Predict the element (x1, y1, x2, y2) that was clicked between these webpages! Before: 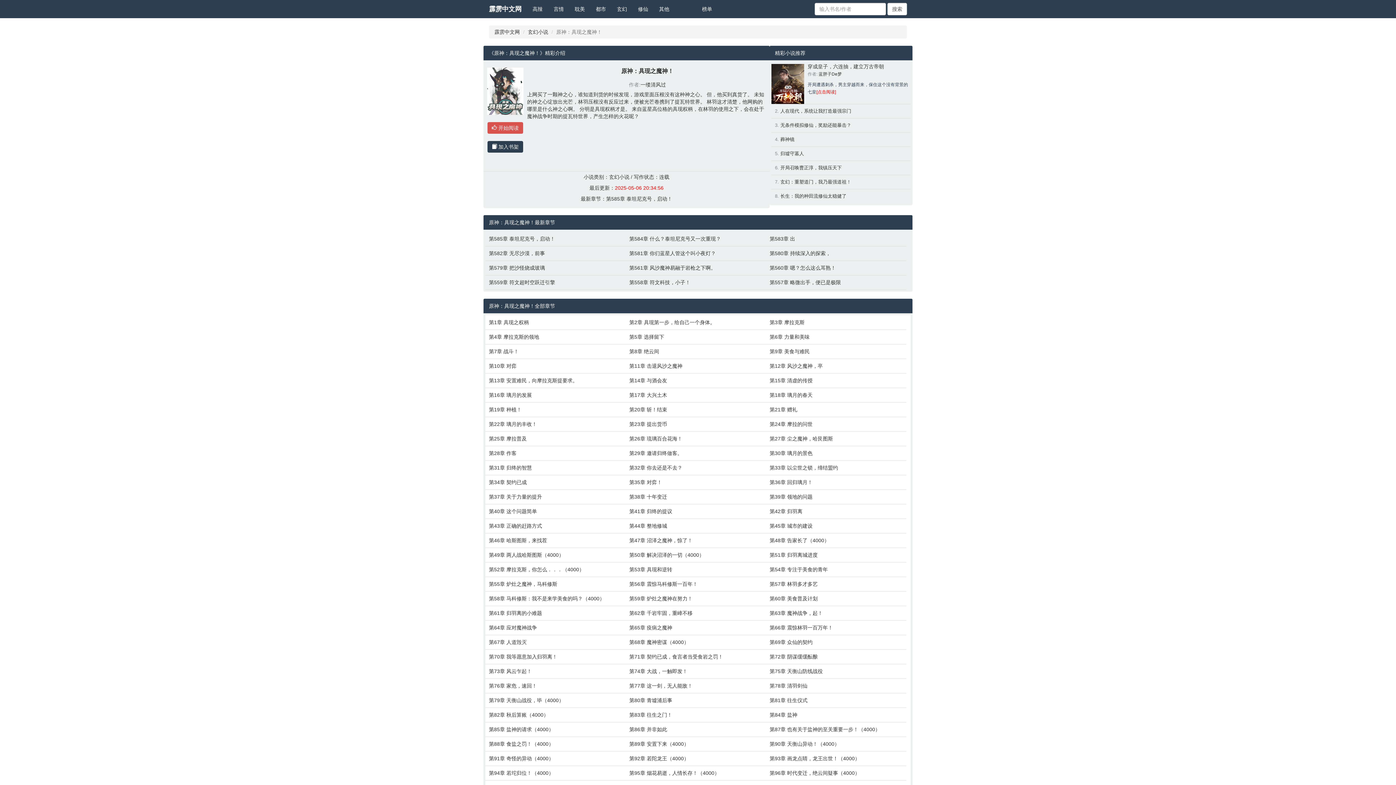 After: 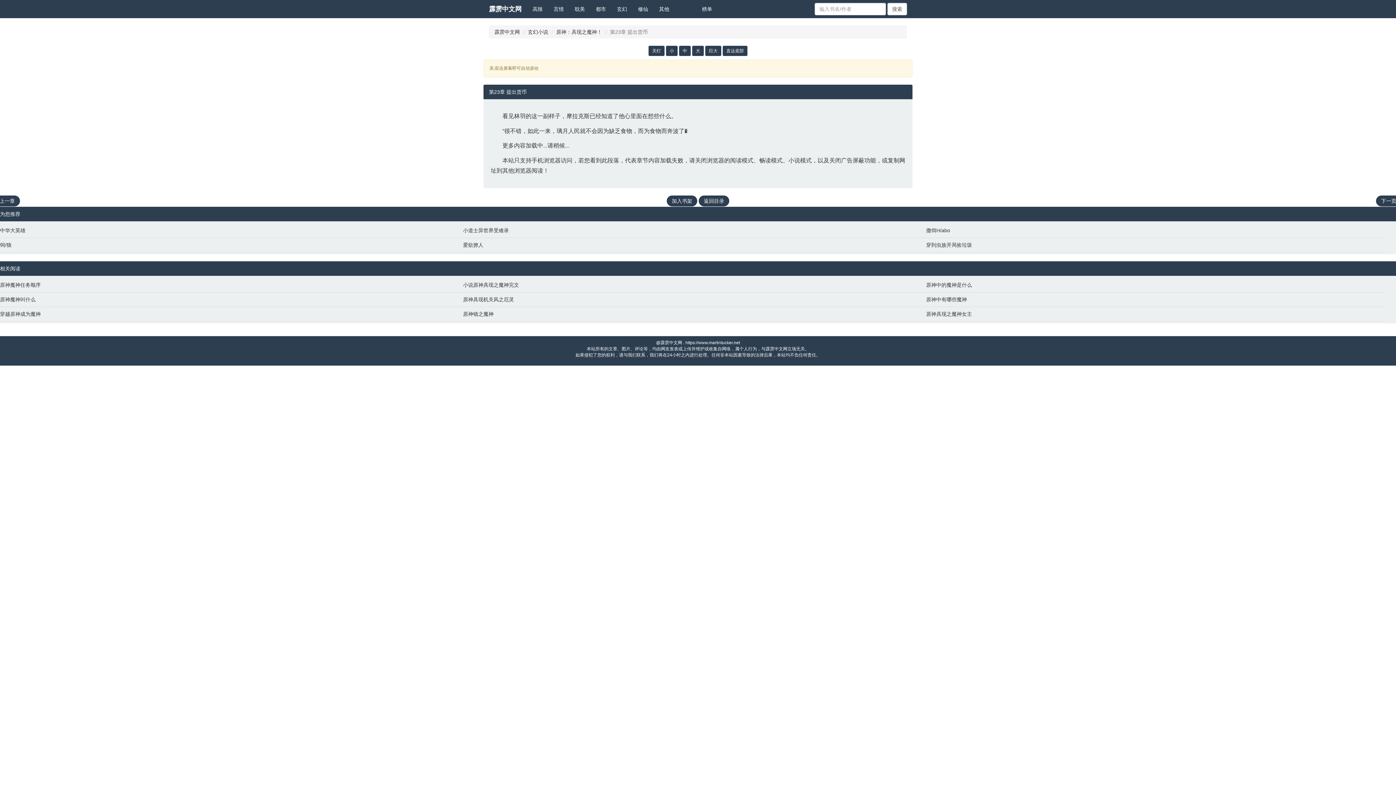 Action: bbox: (629, 420, 762, 428) label: 第23章 提出货币